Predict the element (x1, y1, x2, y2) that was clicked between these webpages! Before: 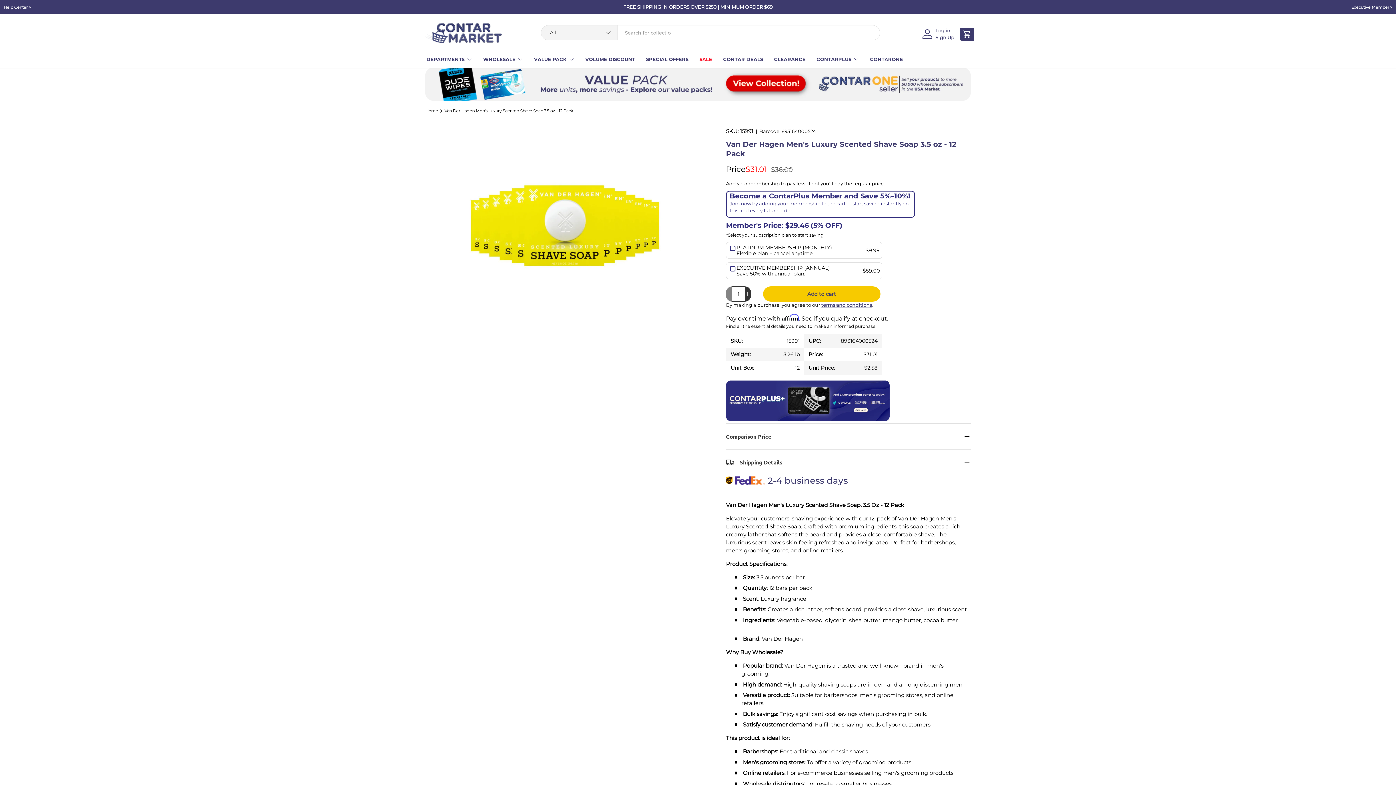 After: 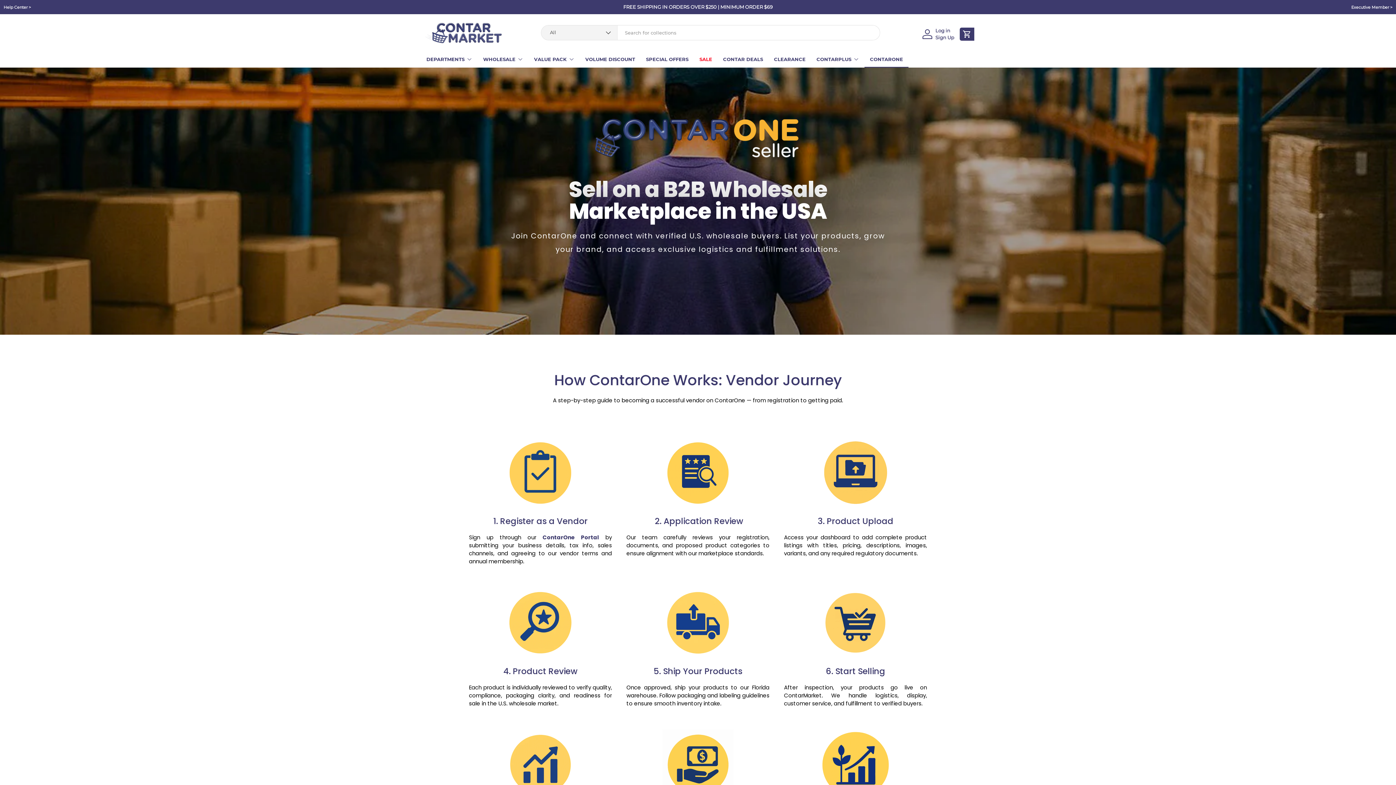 Action: label: CONTARONE bbox: (864, 51, 908, 67)